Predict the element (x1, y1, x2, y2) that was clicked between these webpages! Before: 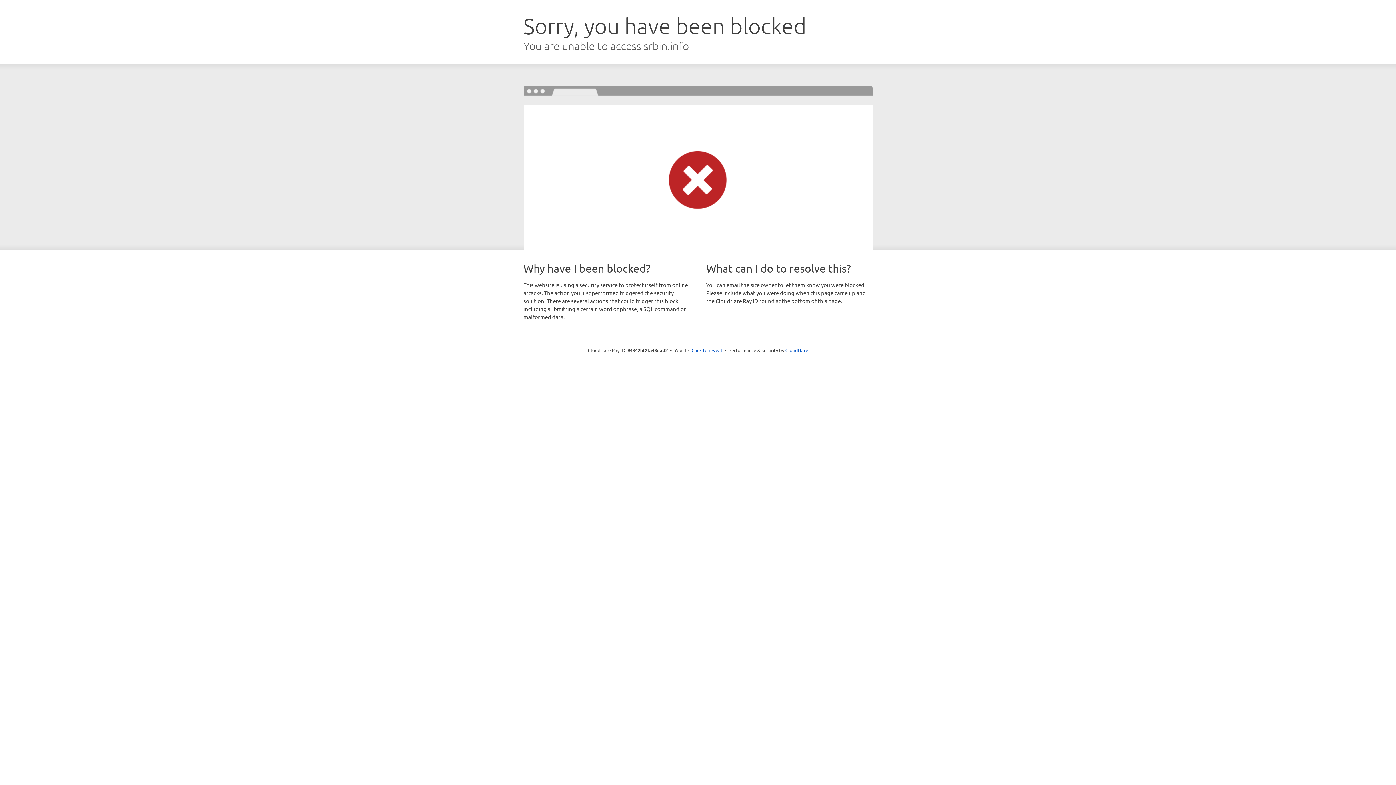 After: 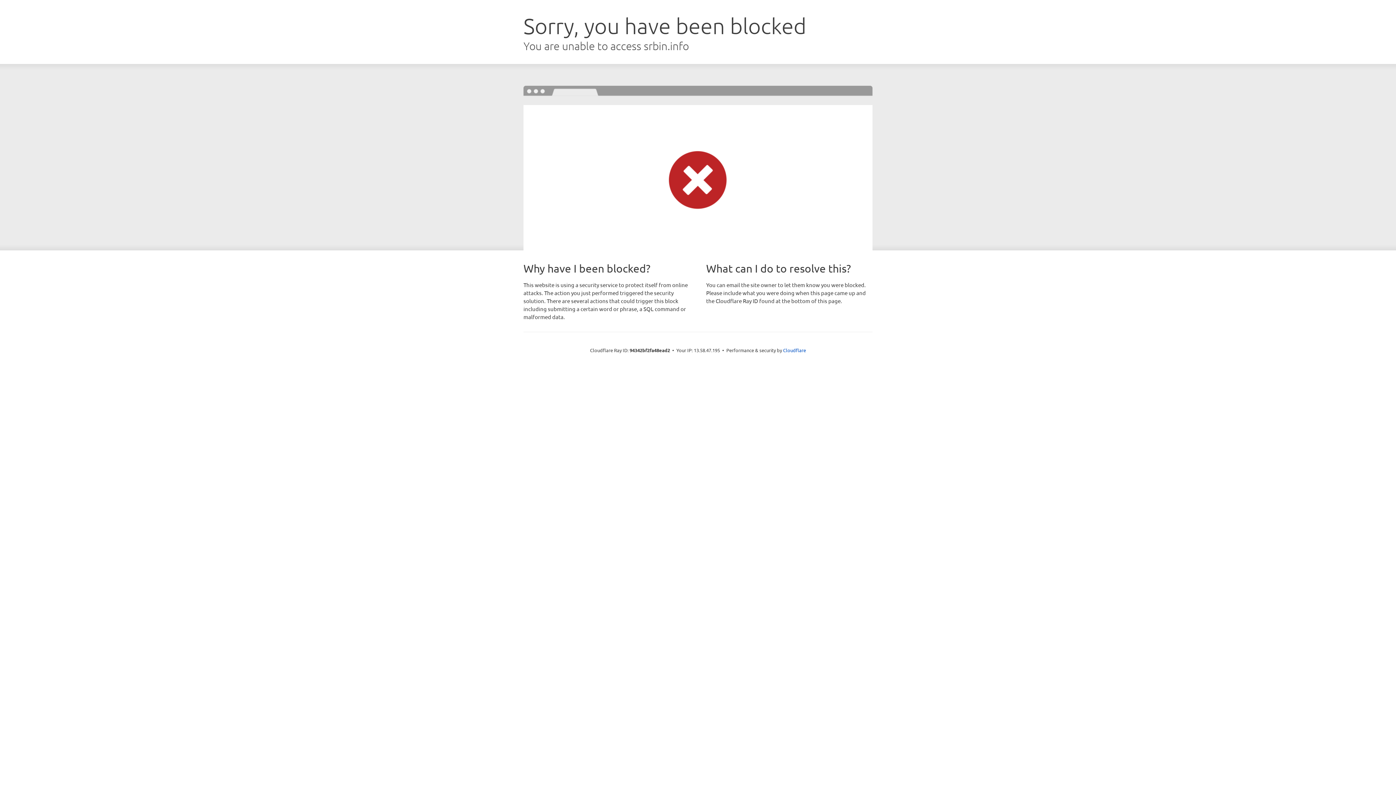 Action: label: Click to reveal bbox: (691, 346, 722, 353)